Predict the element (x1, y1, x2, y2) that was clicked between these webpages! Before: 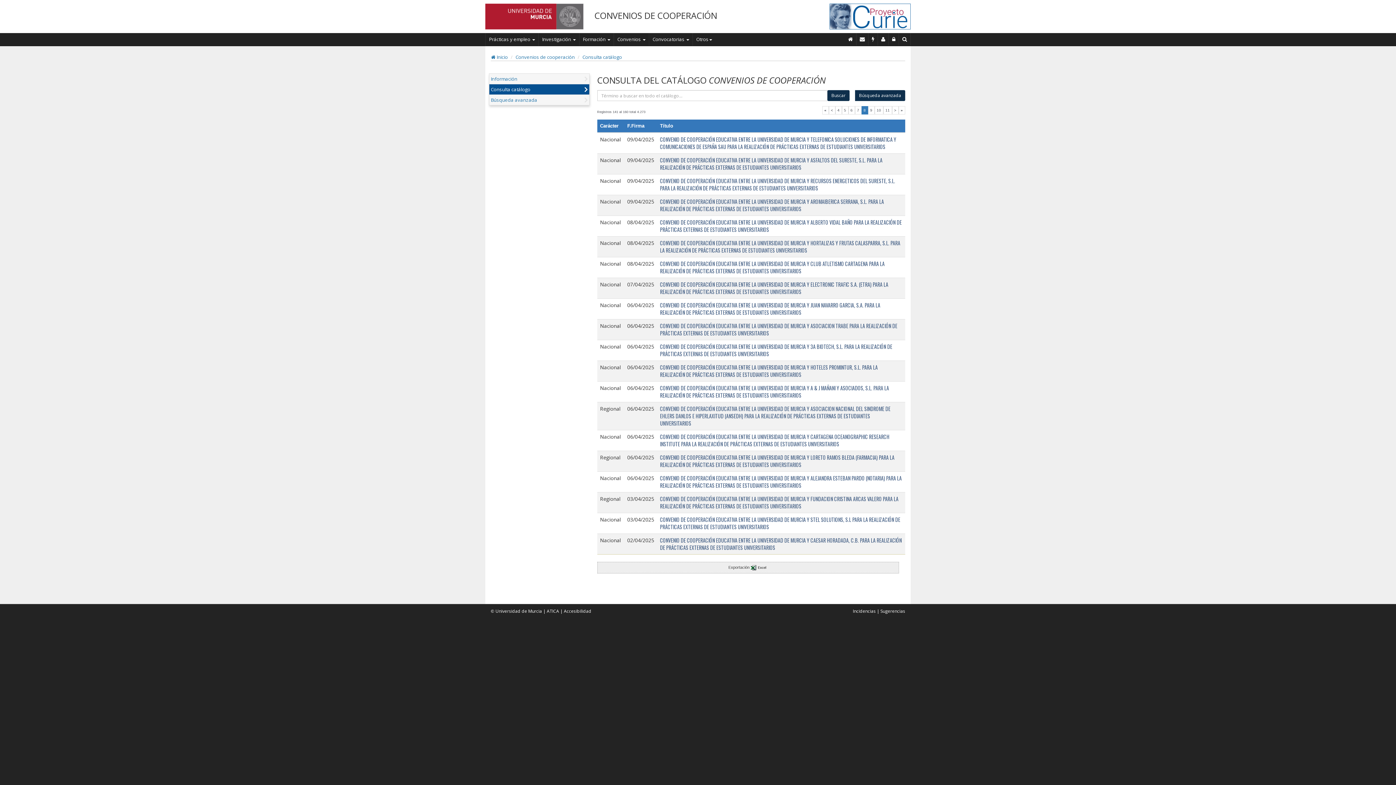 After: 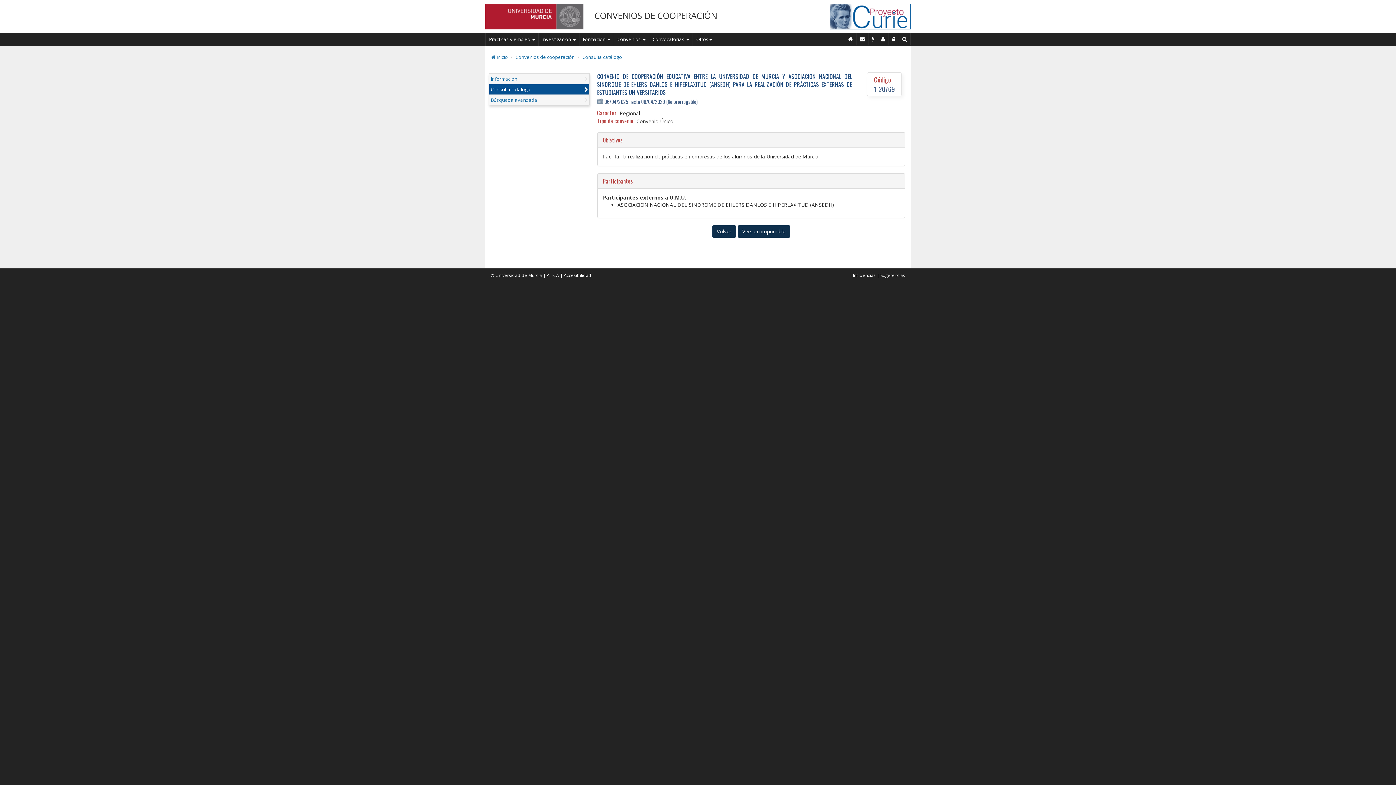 Action: label: CONVENIO DE COOPERACIÓN EDUCATIVA ENTRE LA UNIVERSIDAD DE MURCIA Y ASOCIACION NACIONAL DEL SINDROME DE EHLERS DANLOS E HIPERLAXITUD (ANSEDH) PARA LA REALIZACIÓN DE PRÁCTICAS EXTERNAS DE ESTUDIANTES UNIVERSITARIOS bbox: (660, 405, 890, 427)